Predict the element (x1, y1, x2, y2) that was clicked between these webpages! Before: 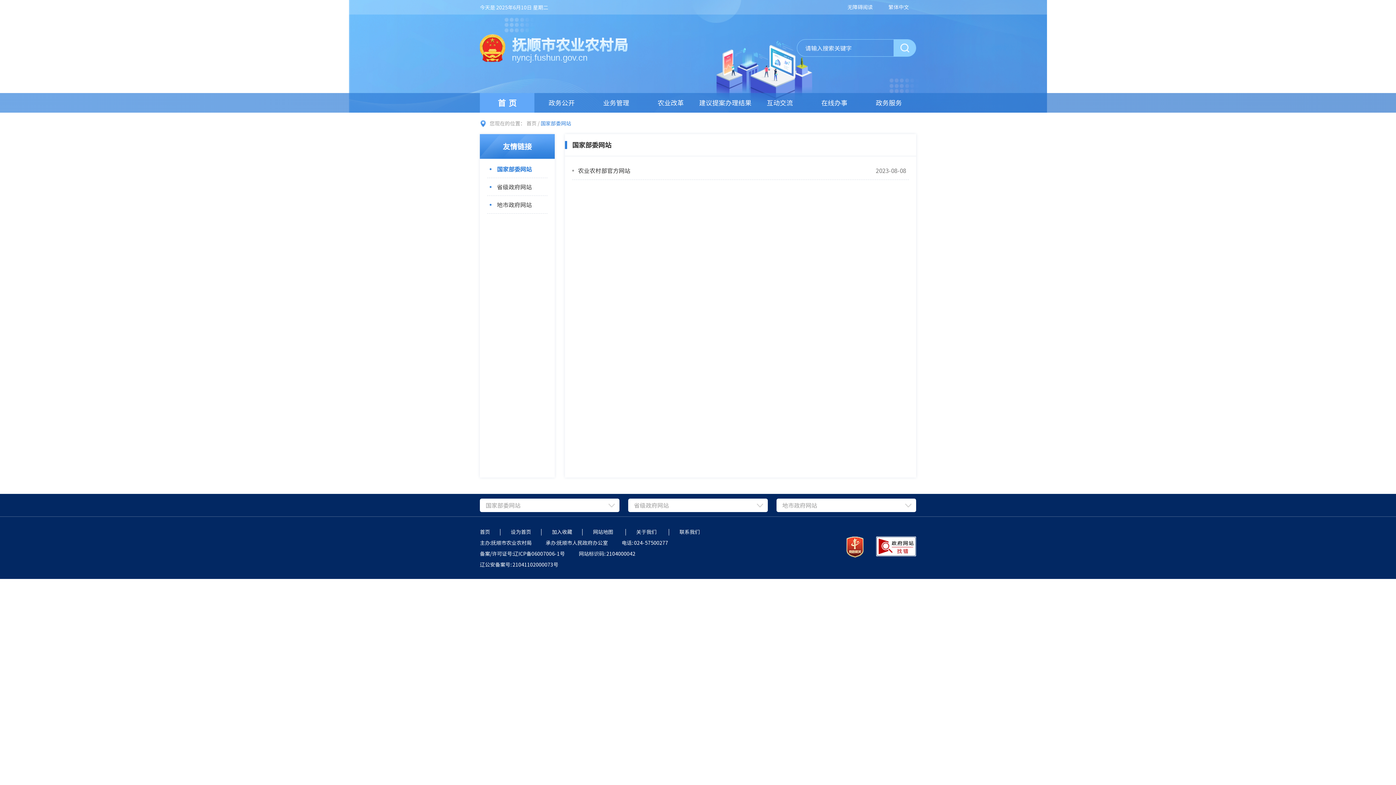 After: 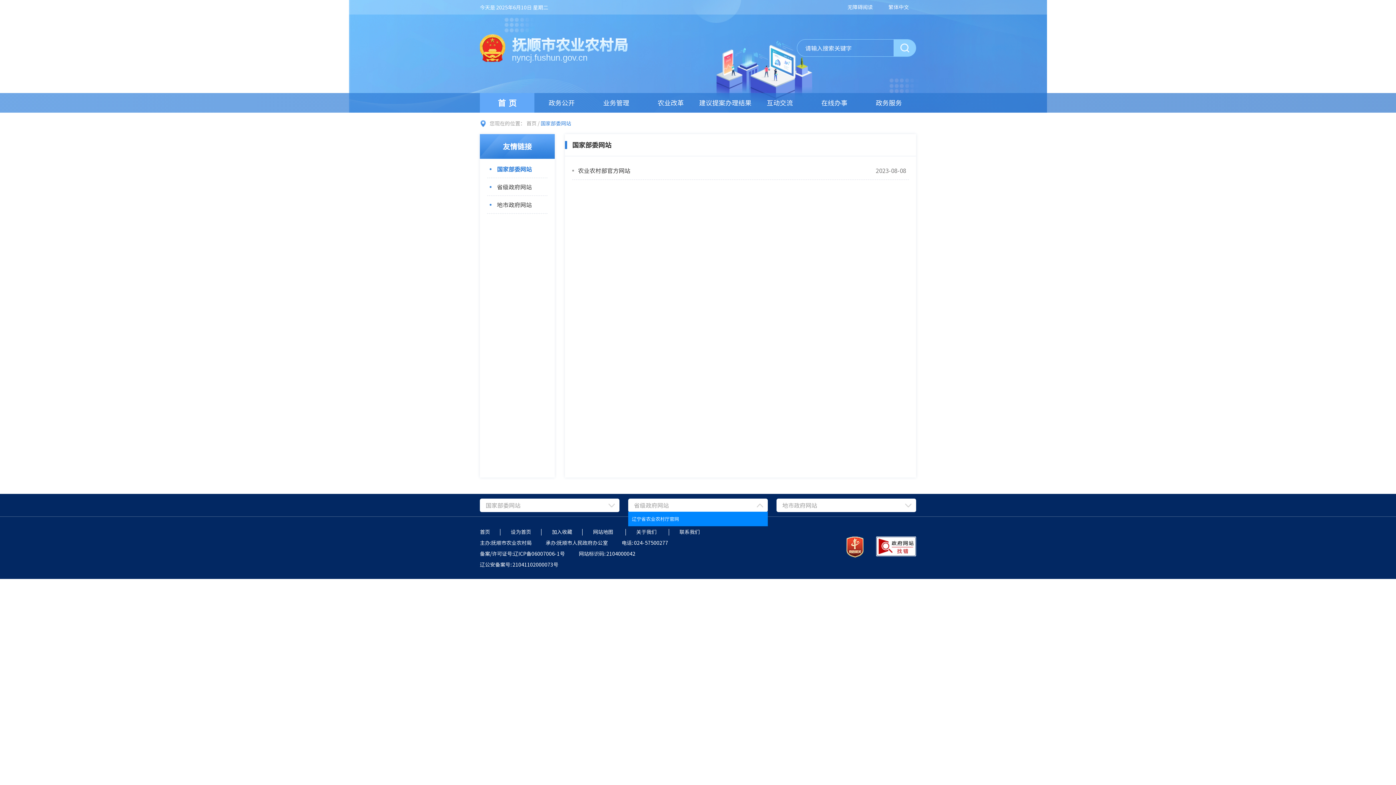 Action: bbox: (628, 498, 768, 512) label: 省级政府网站